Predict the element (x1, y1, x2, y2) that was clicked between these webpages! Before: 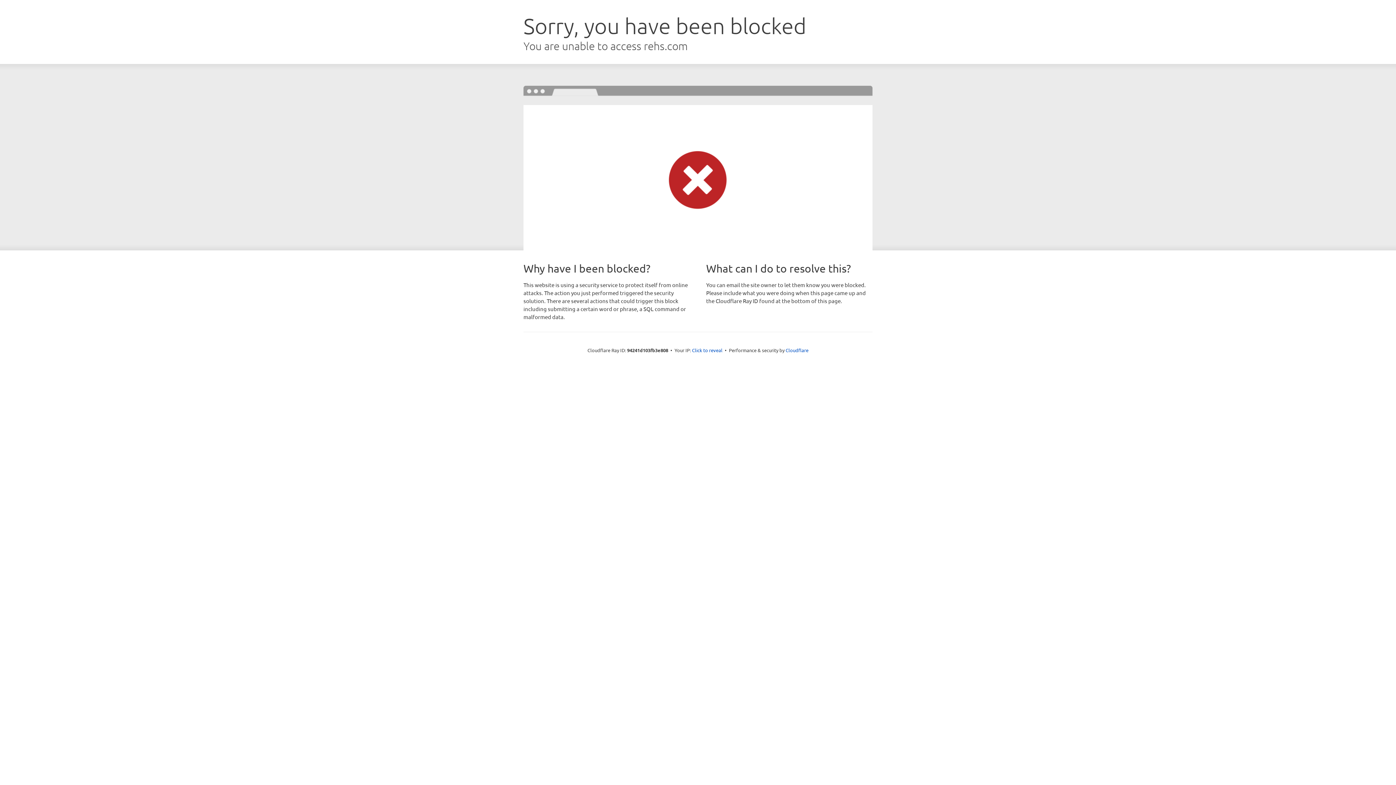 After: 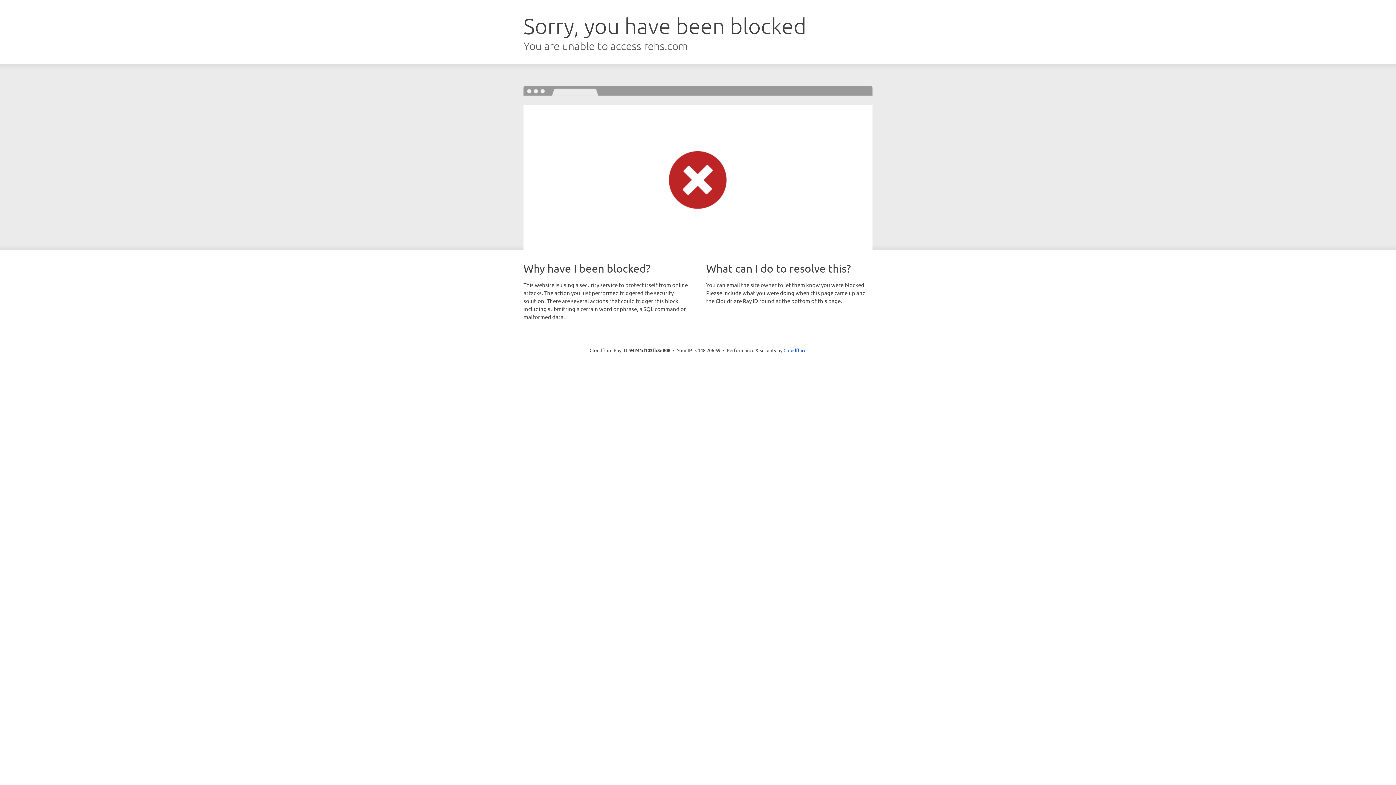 Action: bbox: (692, 346, 722, 353) label: Click to reveal